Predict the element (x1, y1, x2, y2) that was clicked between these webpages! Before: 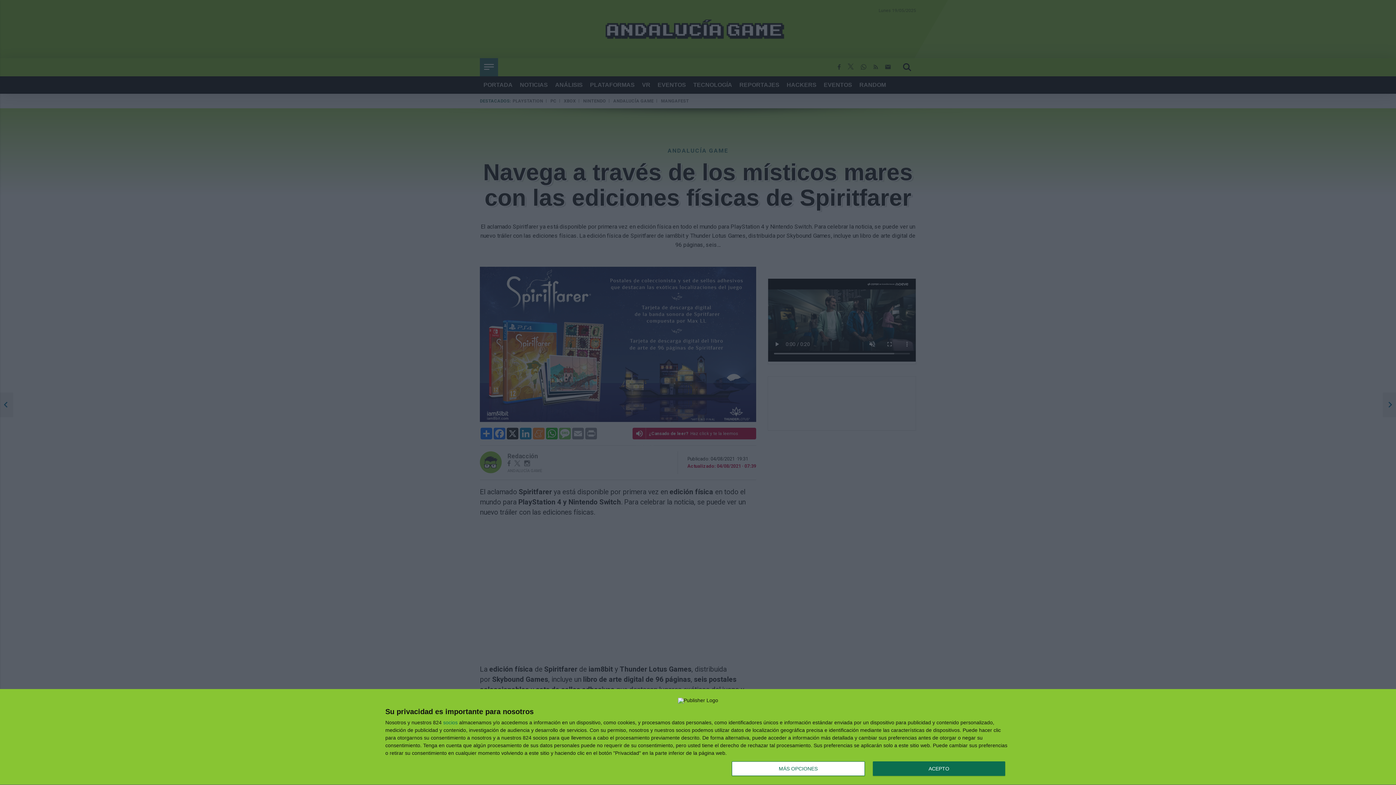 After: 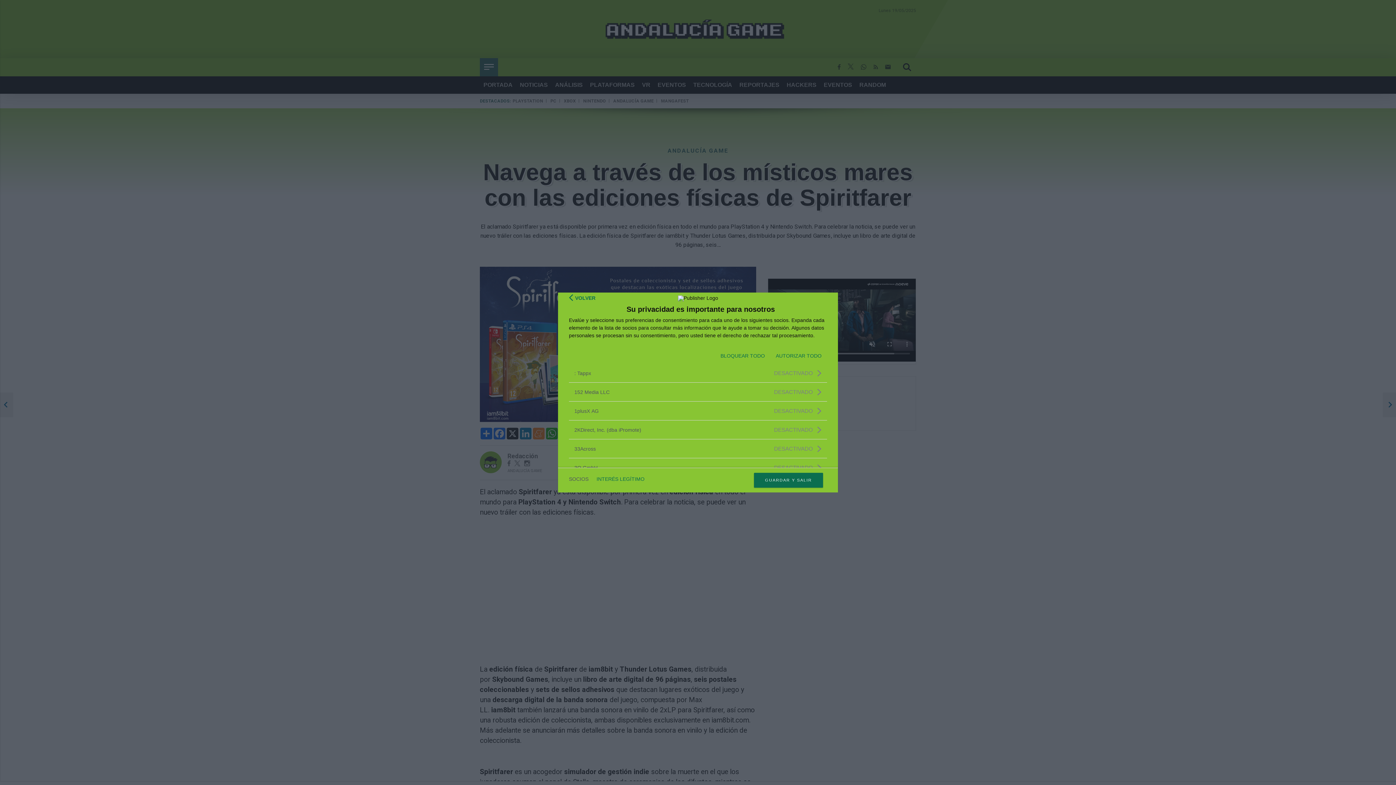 Action: label: socios bbox: (443, 720, 457, 725)